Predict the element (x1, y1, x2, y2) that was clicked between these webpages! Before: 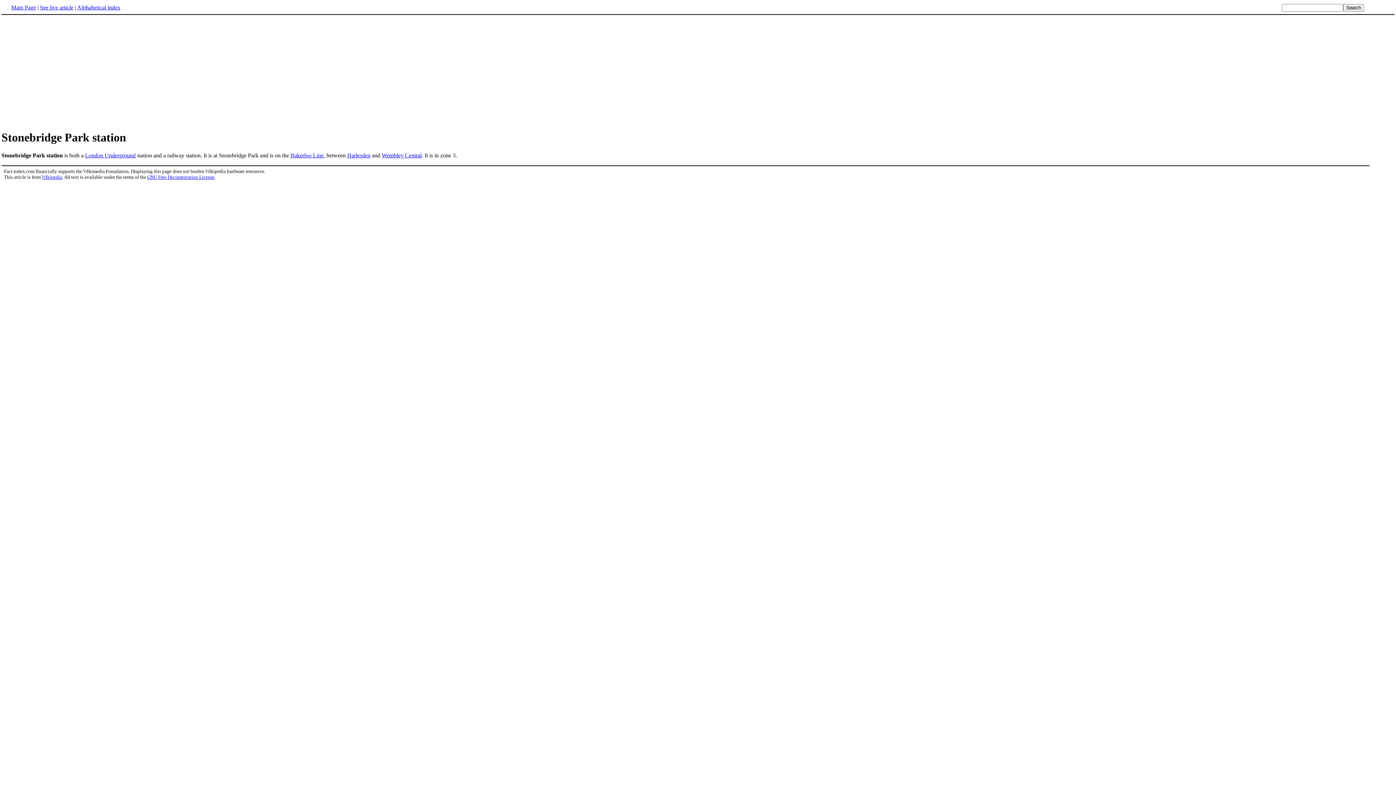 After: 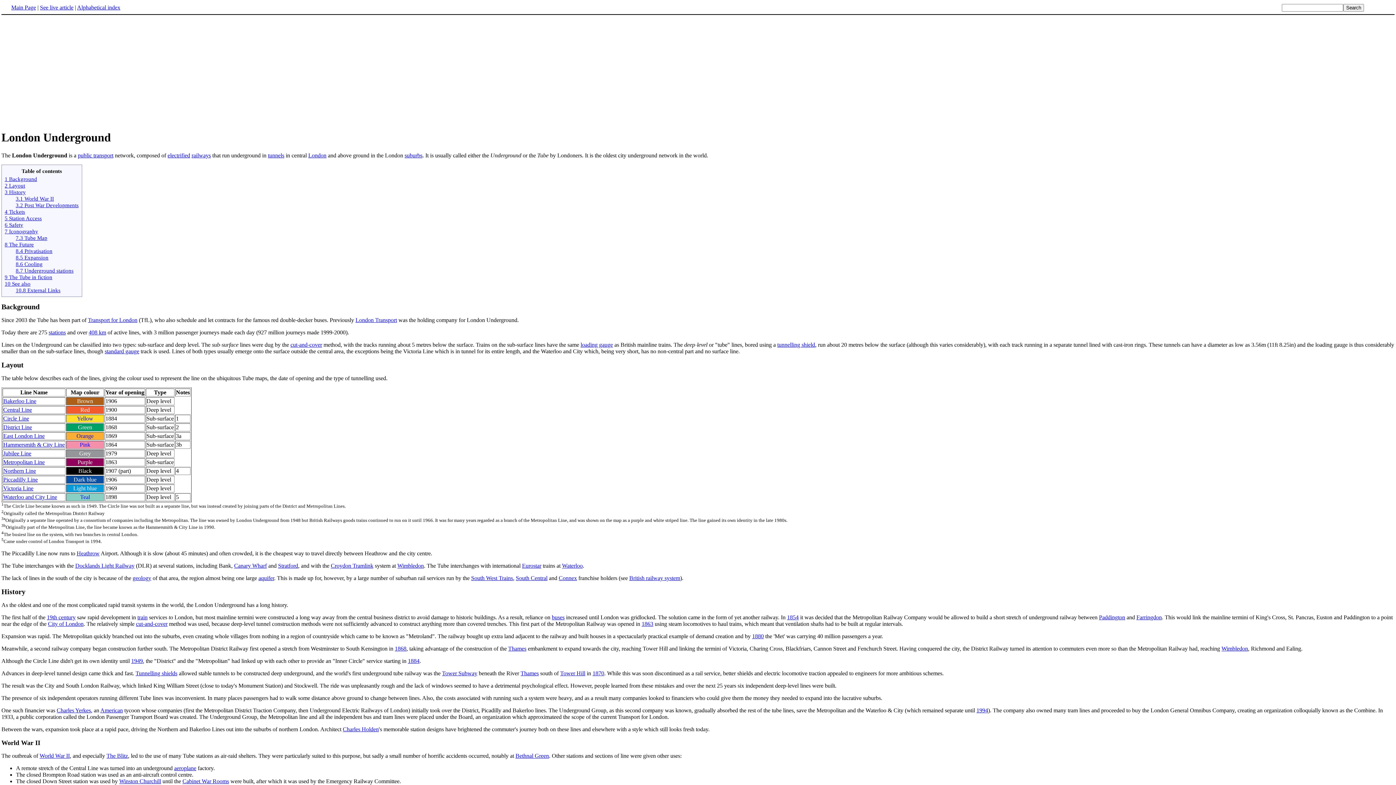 Action: bbox: (85, 152, 135, 158) label: London Underground